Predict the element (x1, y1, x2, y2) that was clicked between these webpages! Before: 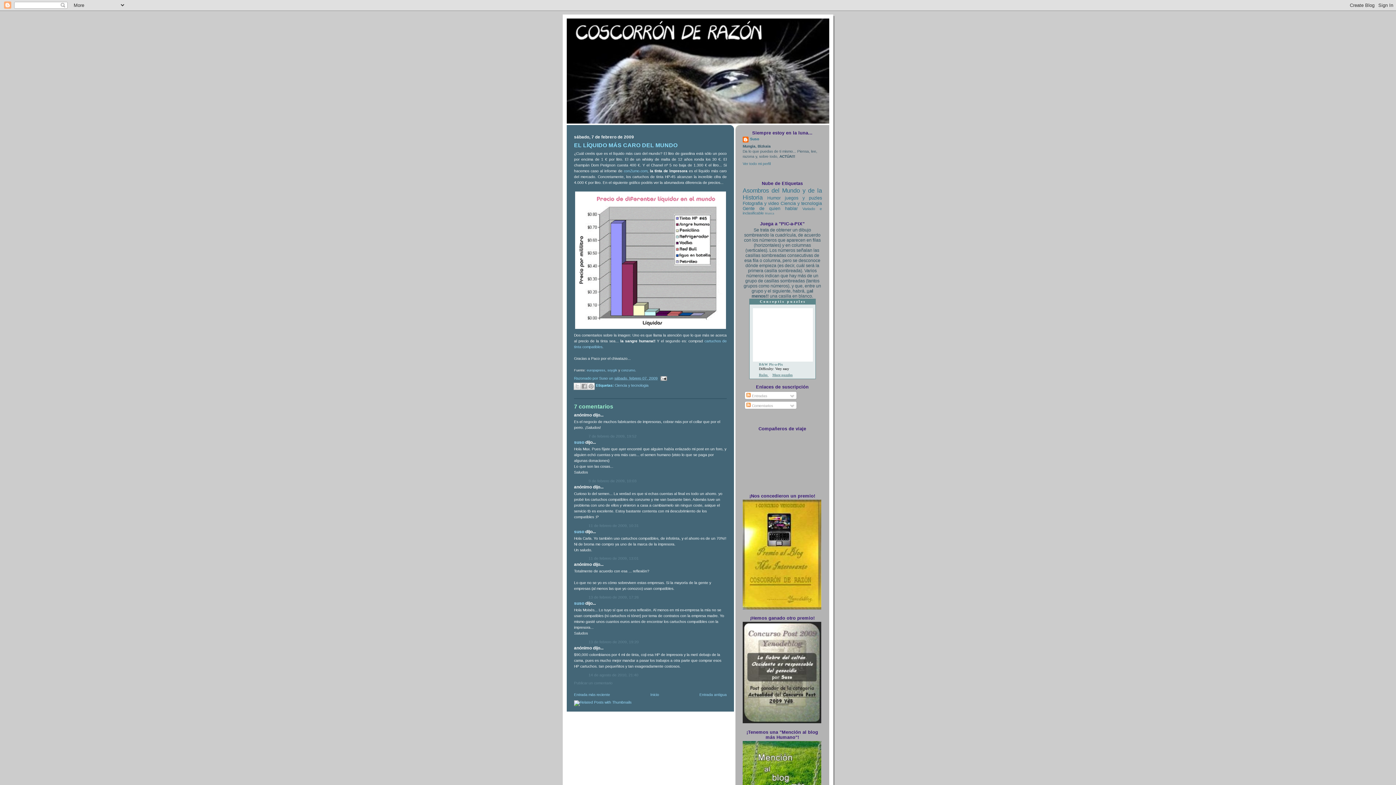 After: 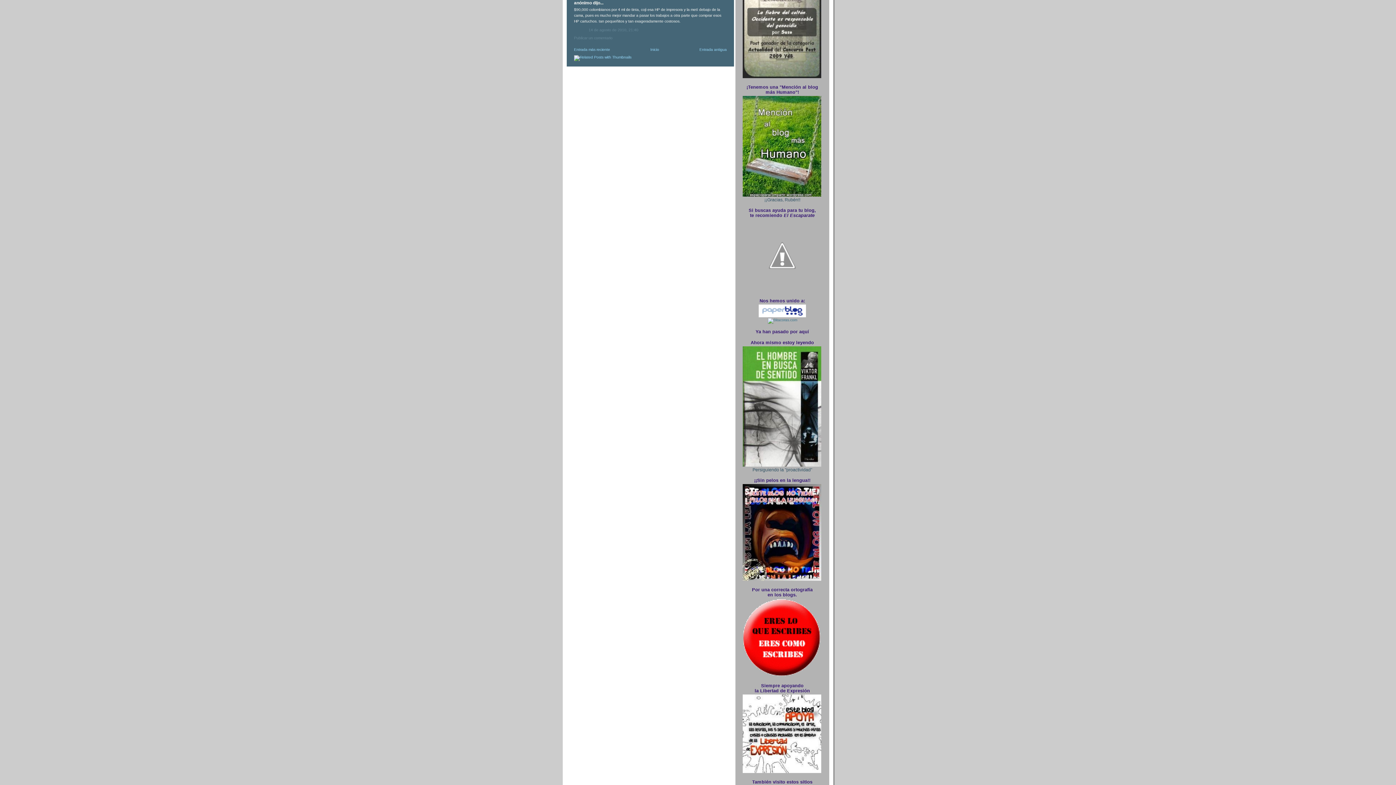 Action: bbox: (588, 673, 638, 677) label: 14 de agosto de 2010, 21:40